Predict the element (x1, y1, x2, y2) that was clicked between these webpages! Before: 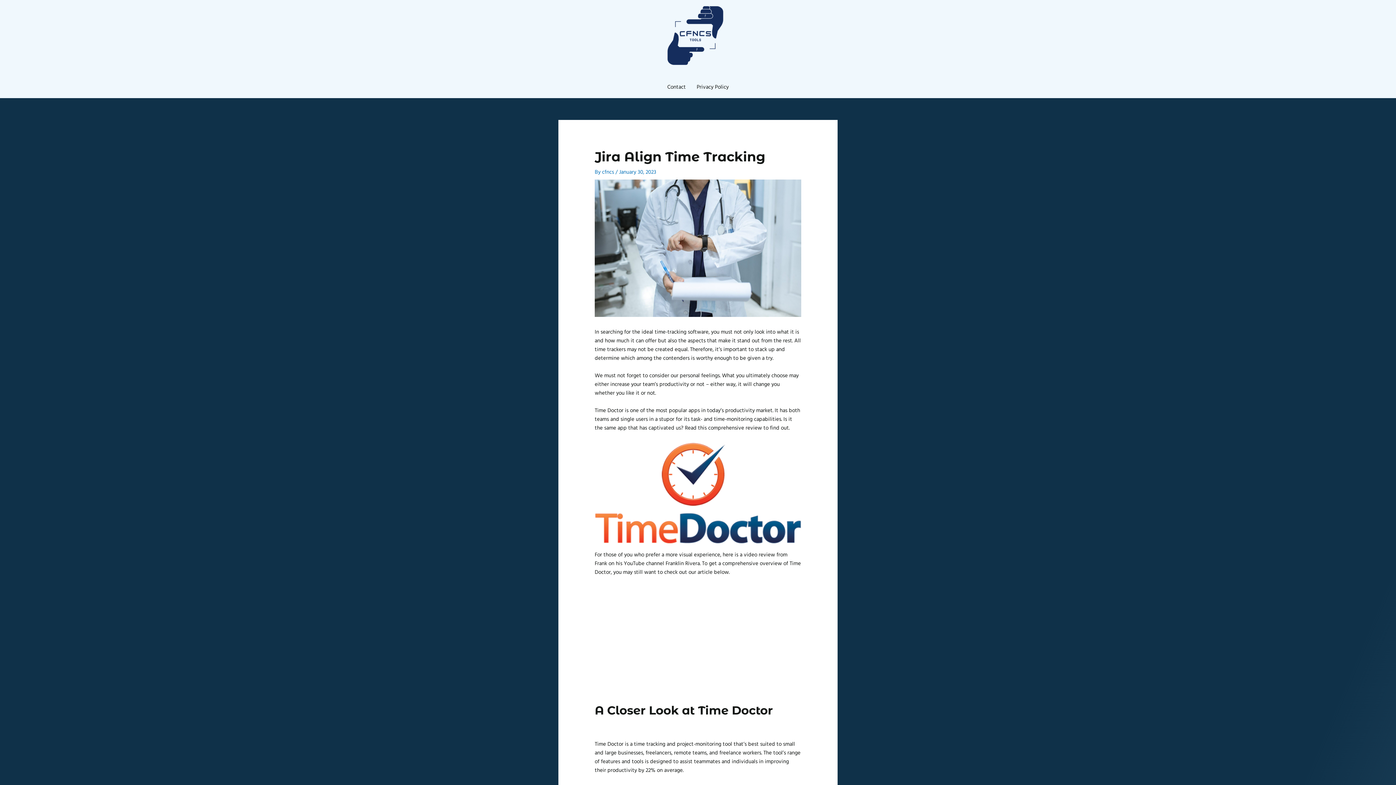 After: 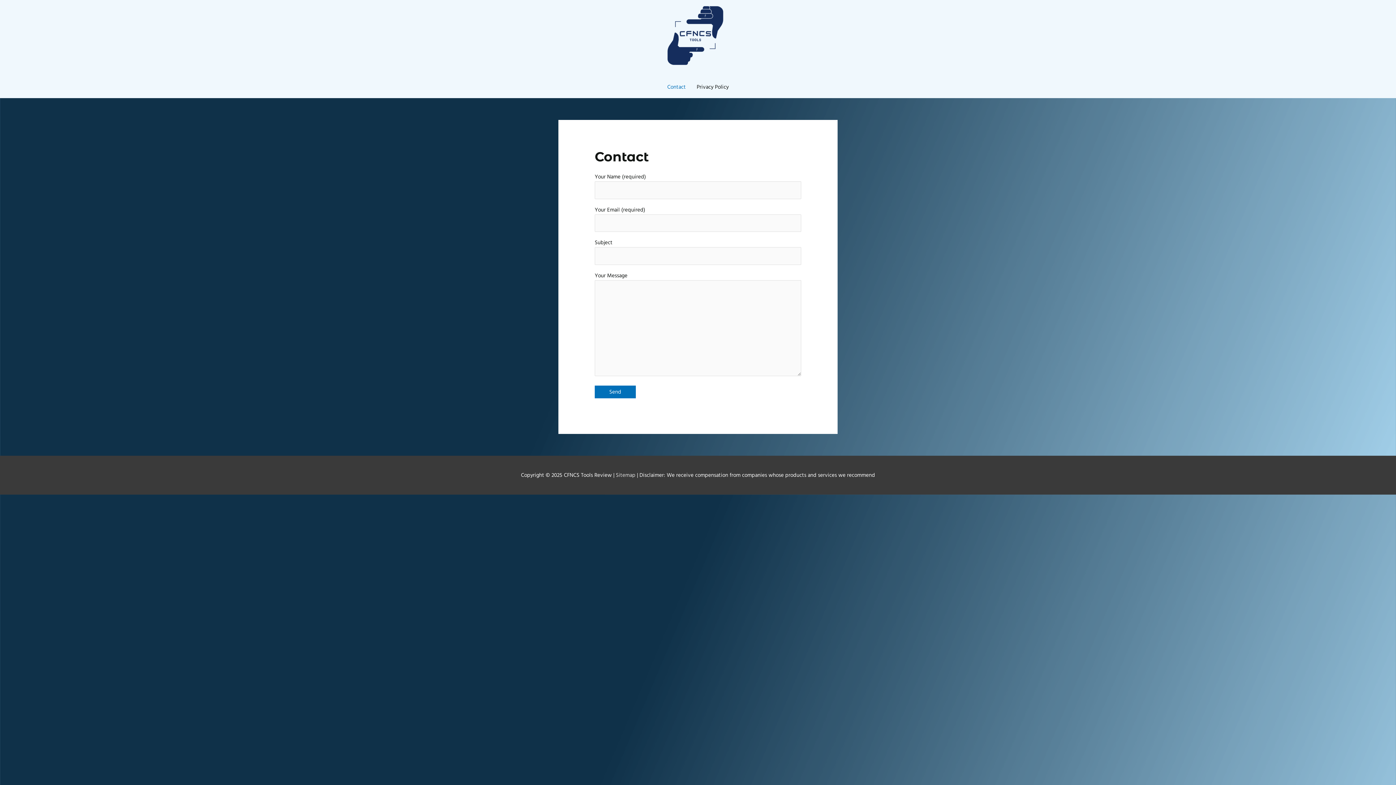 Action: label: Contact bbox: (662, 76, 691, 98)